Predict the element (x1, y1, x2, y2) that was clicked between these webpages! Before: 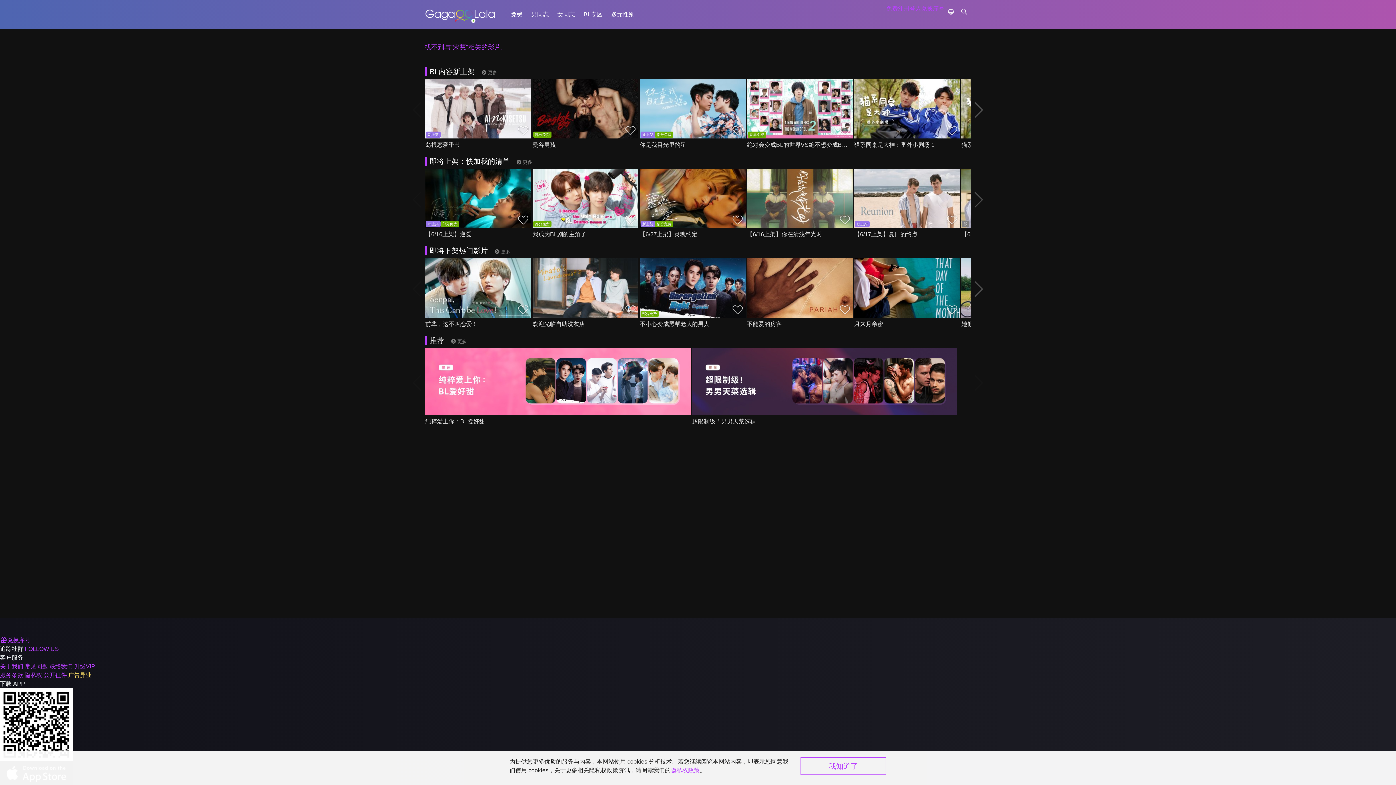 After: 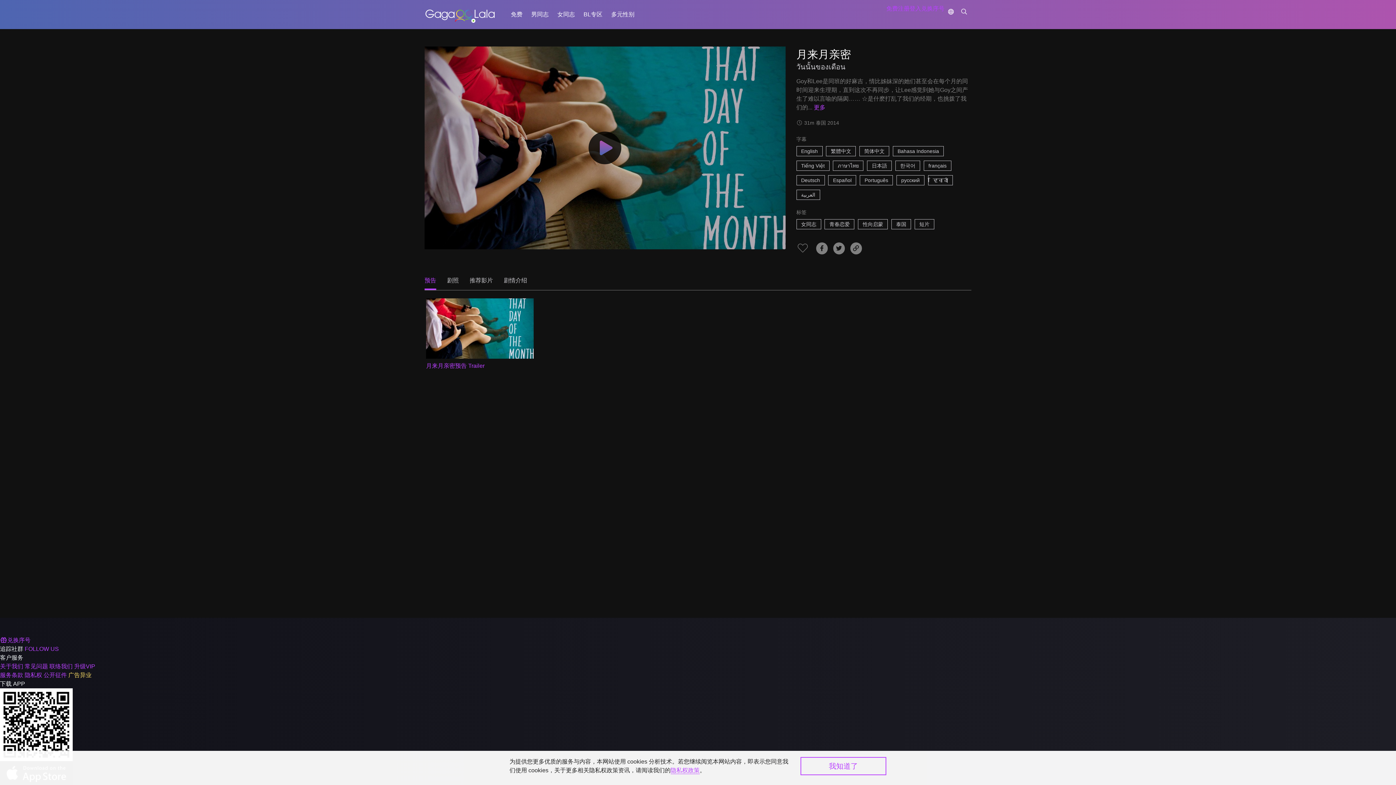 Action: bbox: (854, 258, 960, 317)